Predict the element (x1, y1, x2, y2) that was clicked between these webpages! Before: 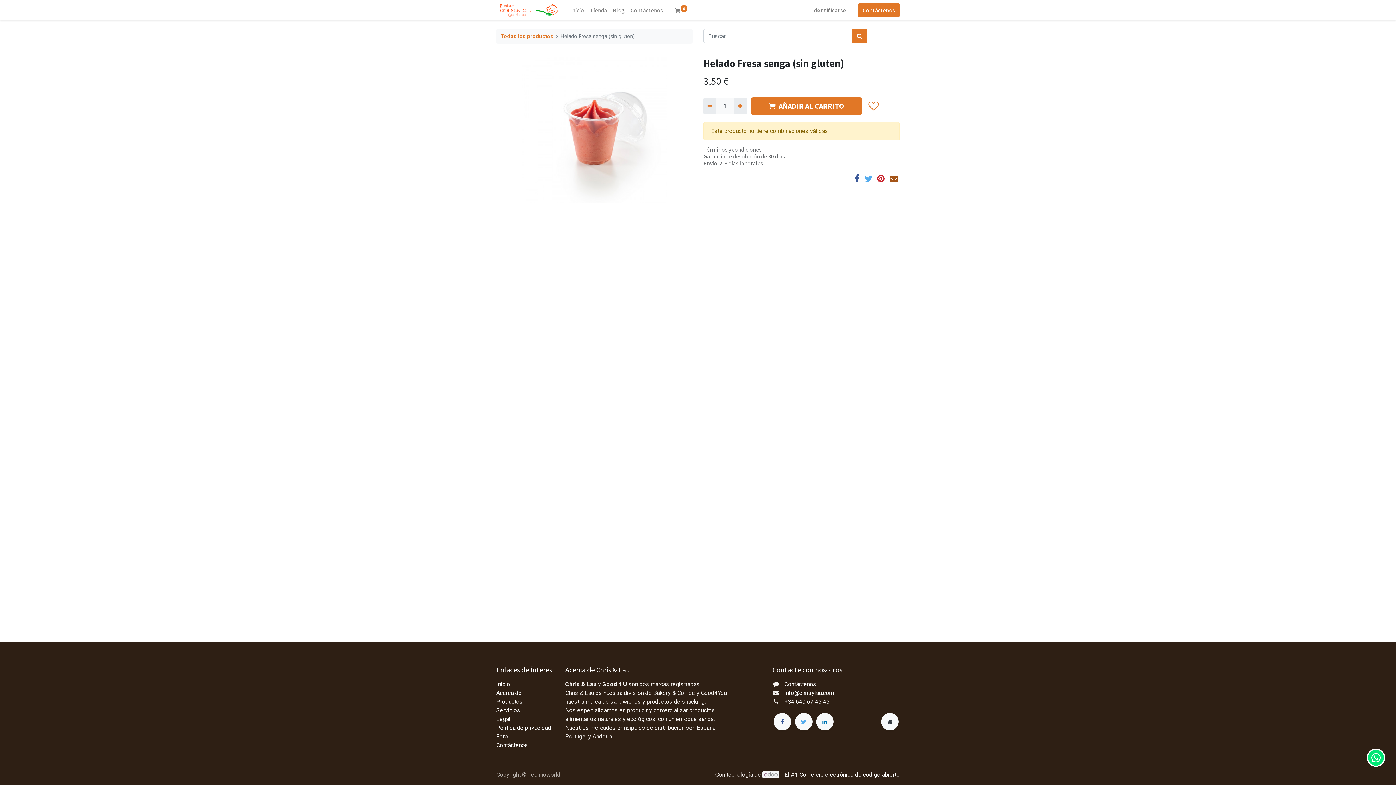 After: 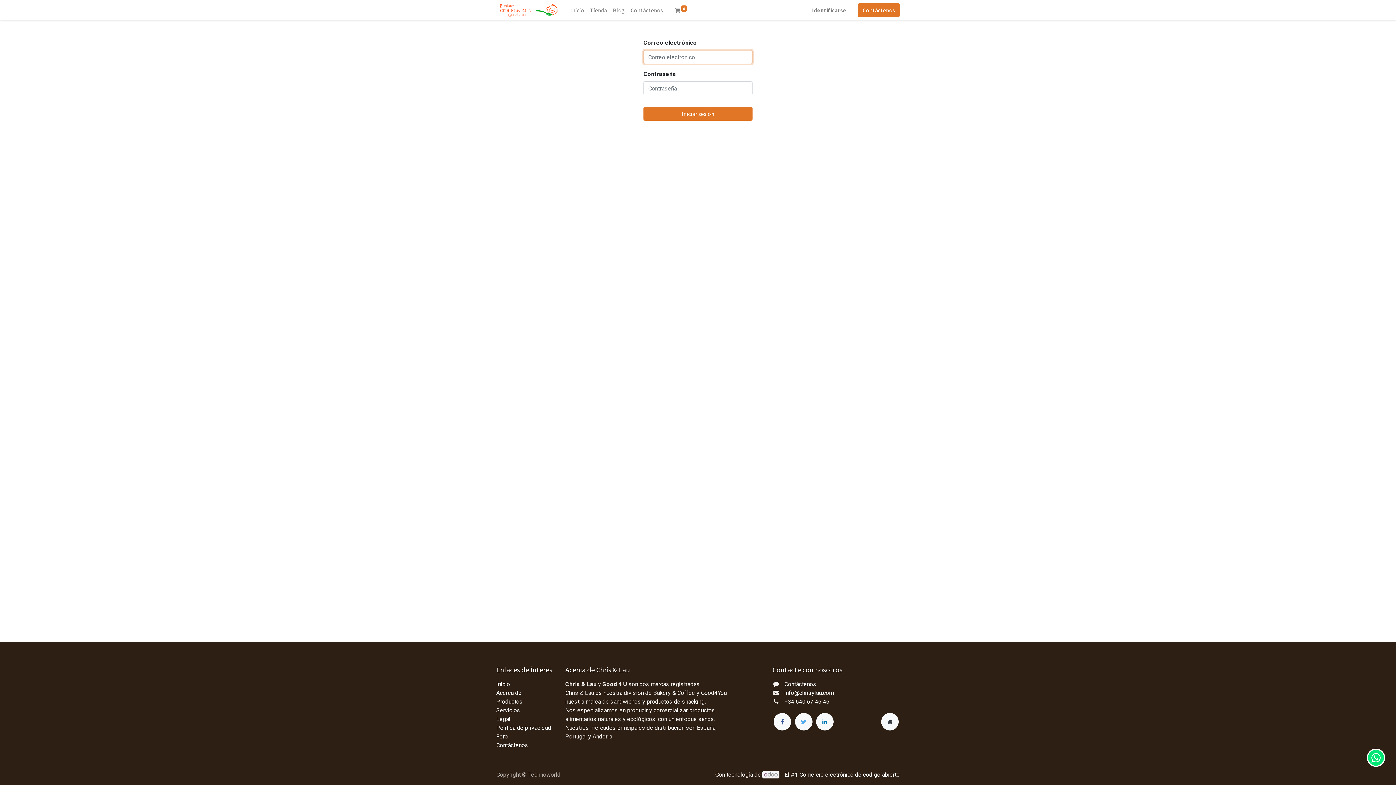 Action: bbox: (809, 2, 849, 17) label: Identificarse